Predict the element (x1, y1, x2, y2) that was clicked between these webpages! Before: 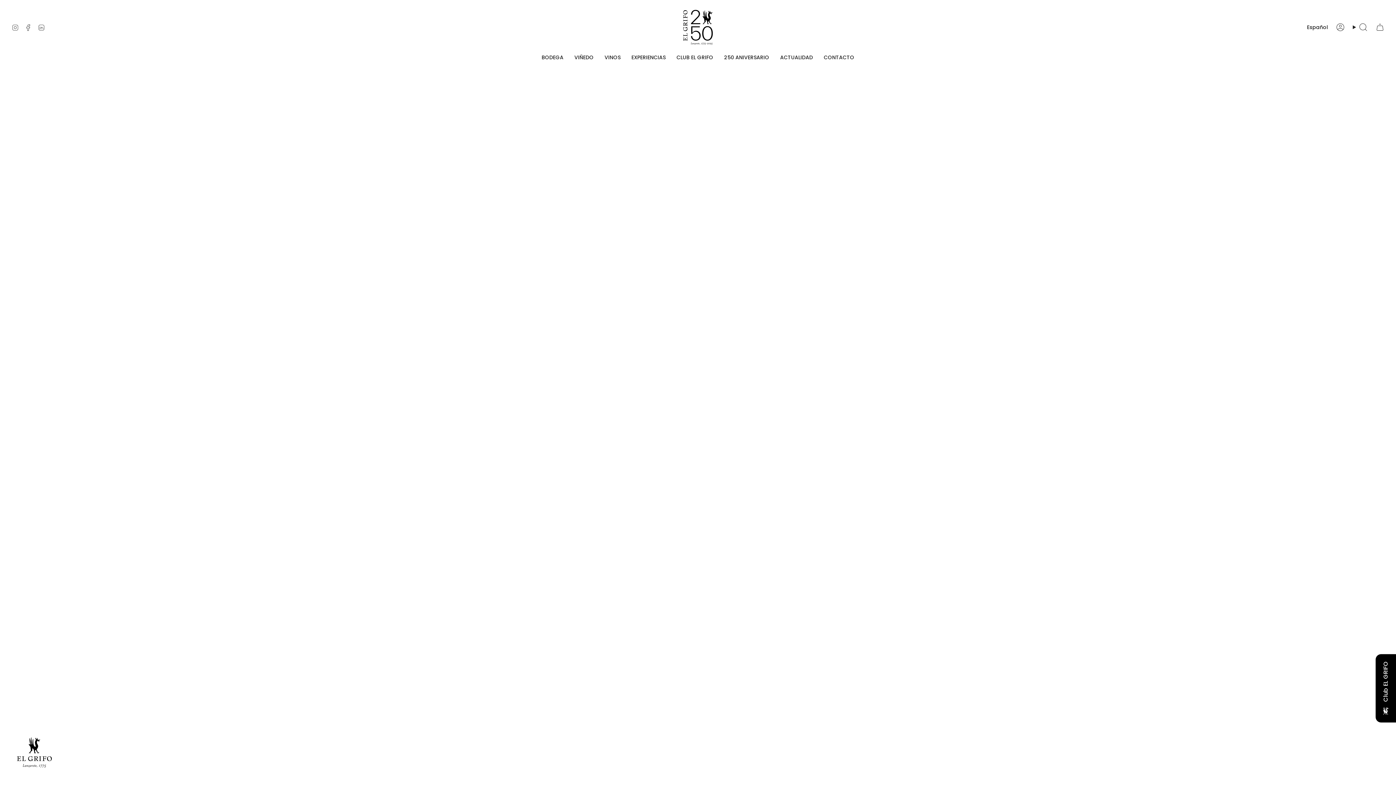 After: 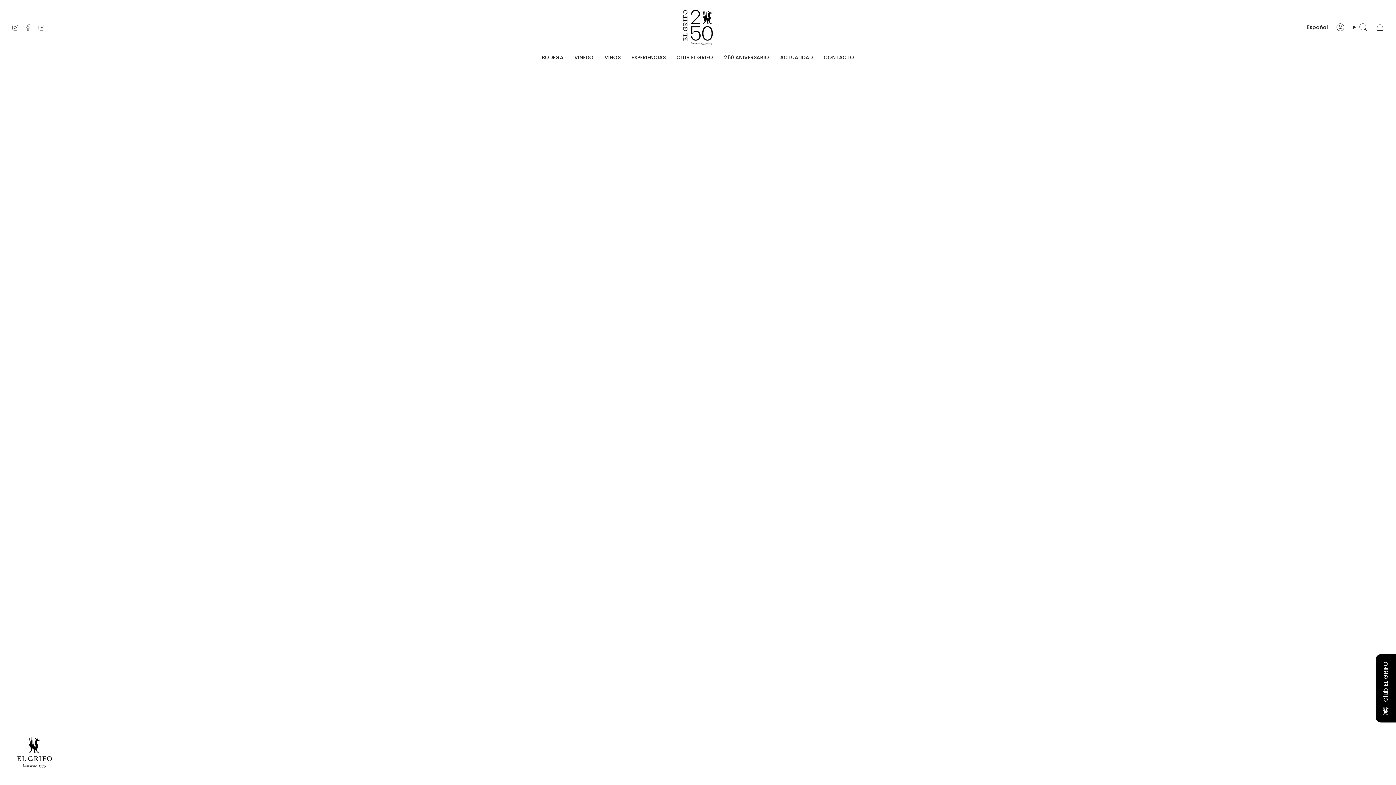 Action: bbox: (24, 23, 32, 31) label: Facebook